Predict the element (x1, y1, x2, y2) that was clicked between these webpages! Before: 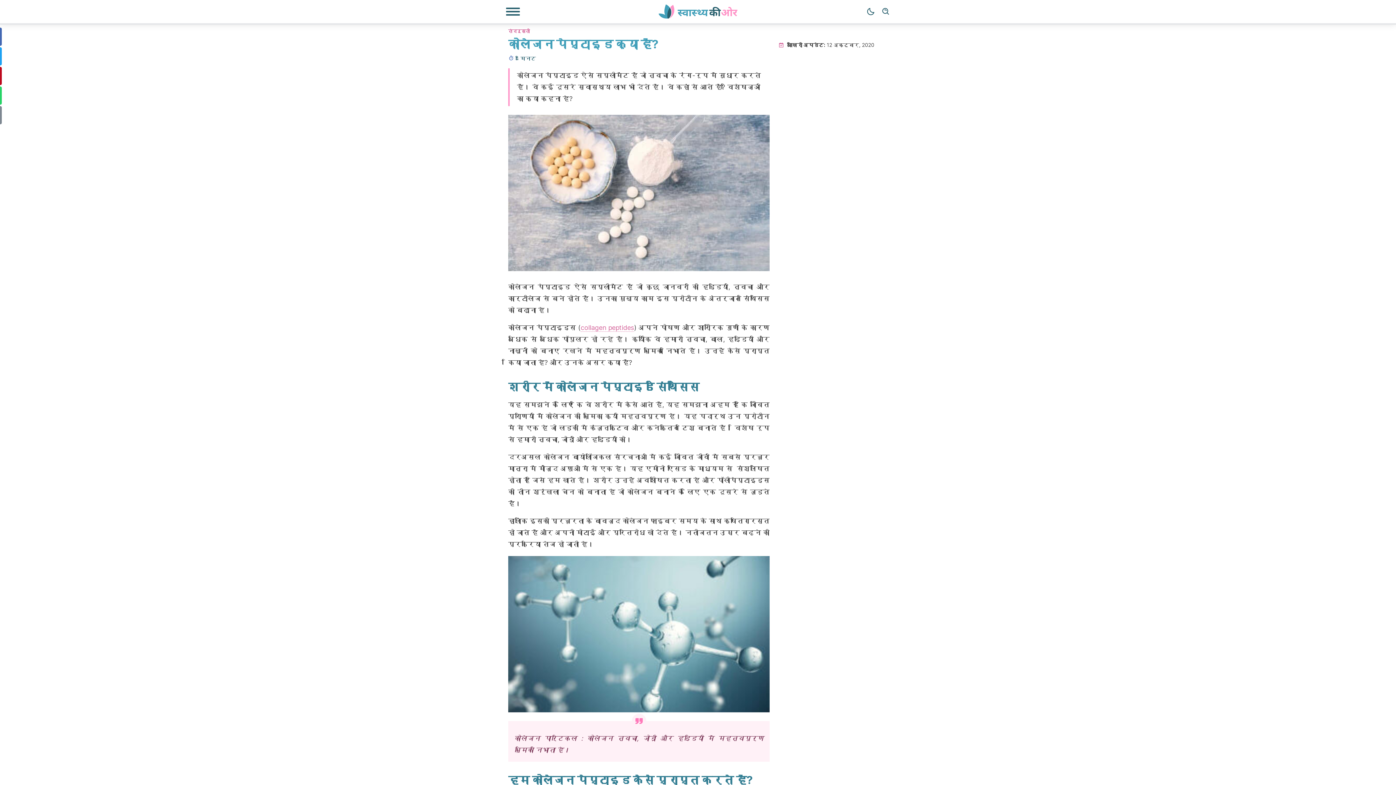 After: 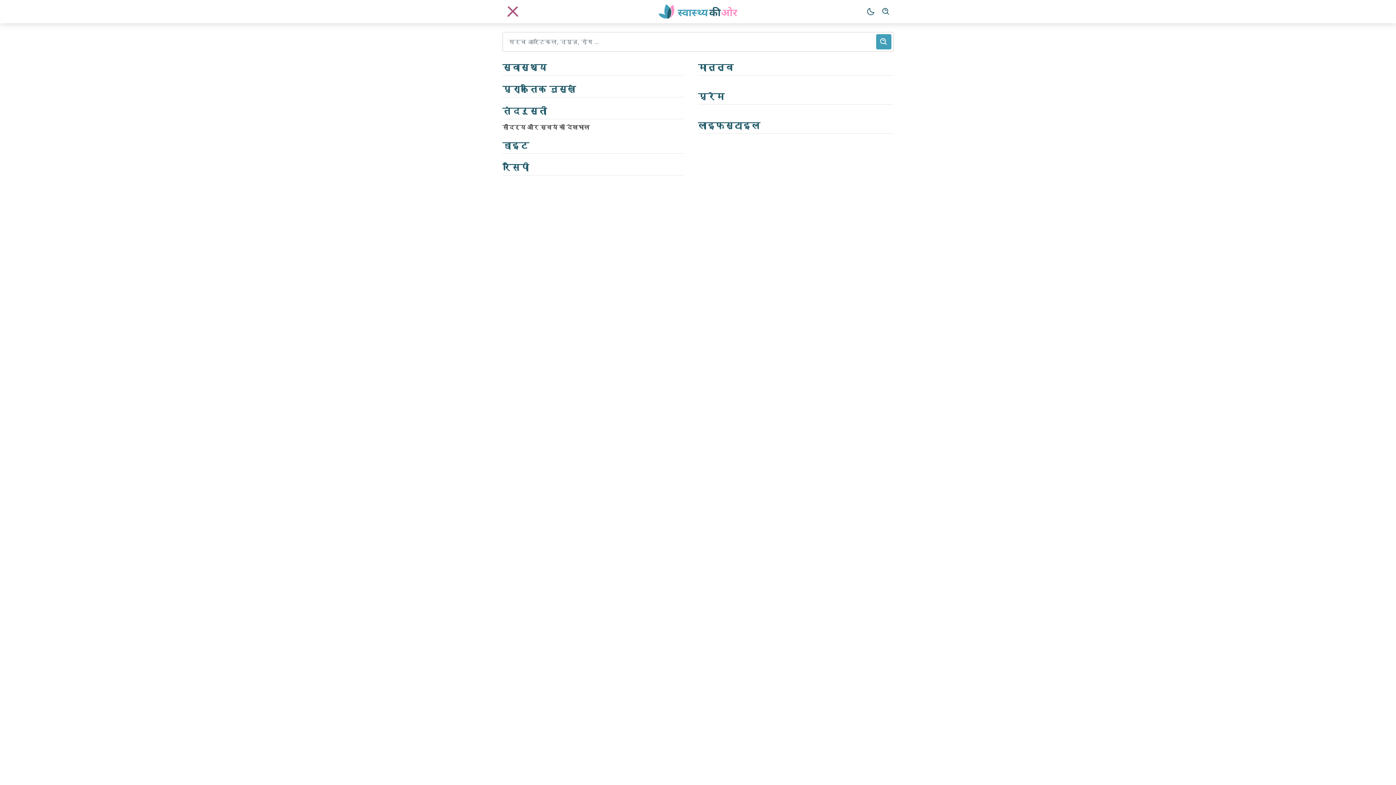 Action: bbox: (505, 7, 520, 16) label: नेविगेशन मेनू